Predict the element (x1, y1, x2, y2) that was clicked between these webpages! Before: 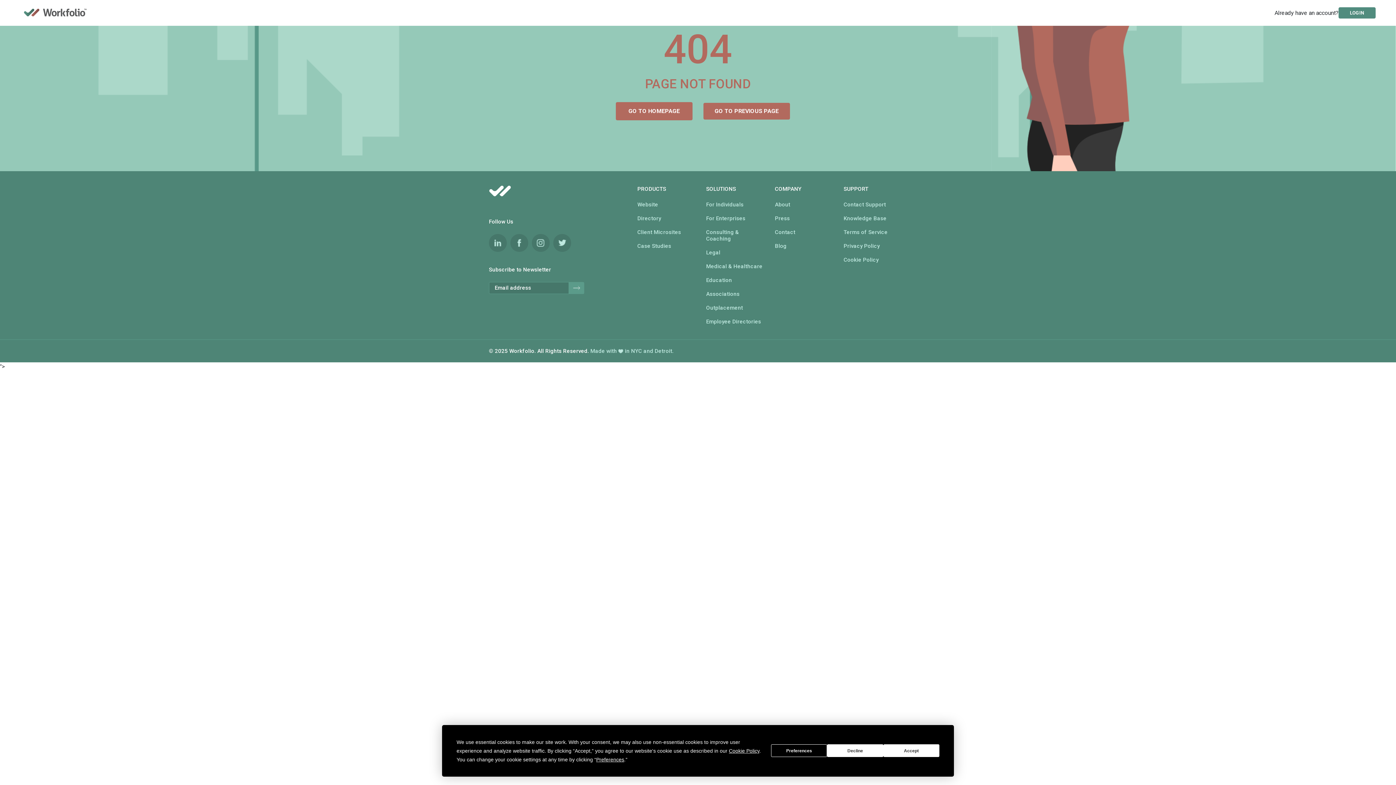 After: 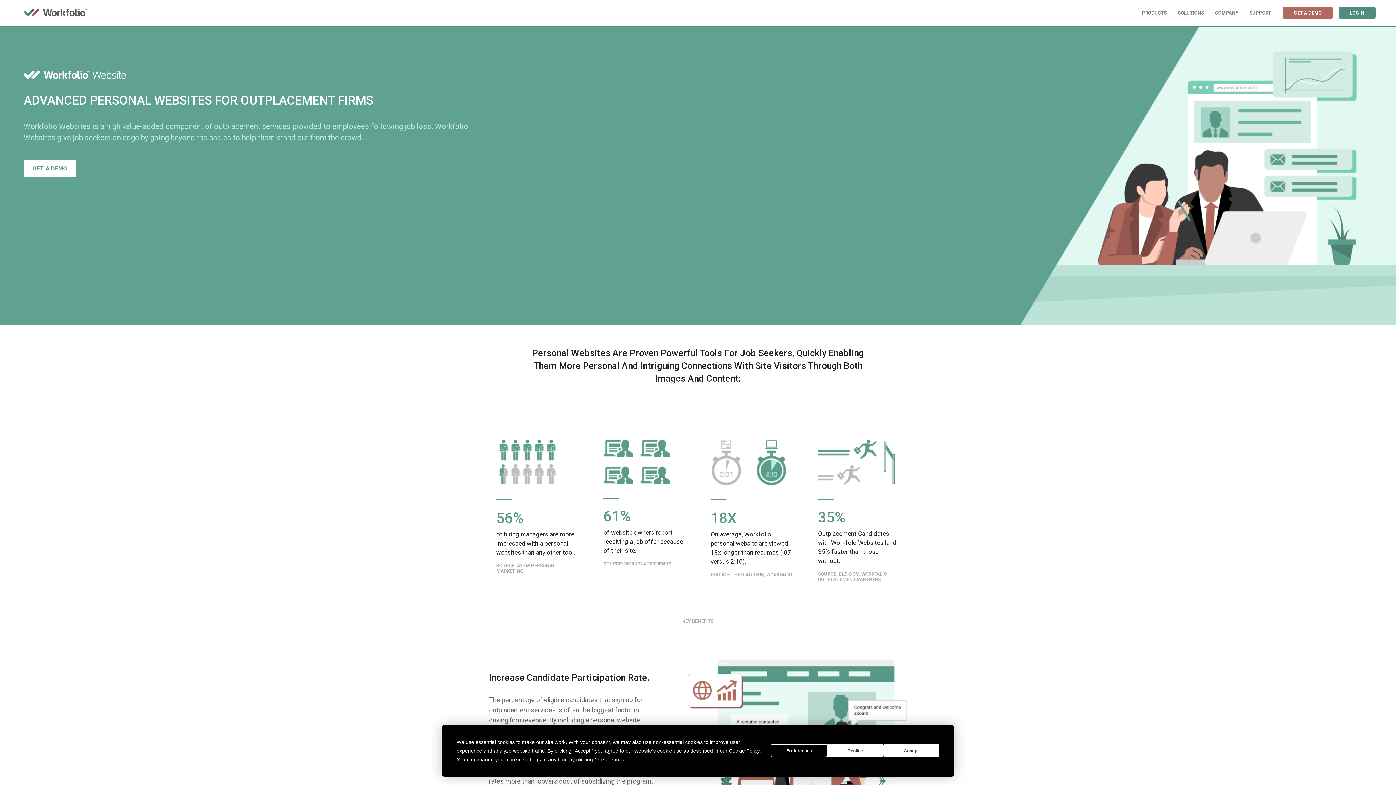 Action: bbox: (706, 304, 764, 311) label: Outplacement